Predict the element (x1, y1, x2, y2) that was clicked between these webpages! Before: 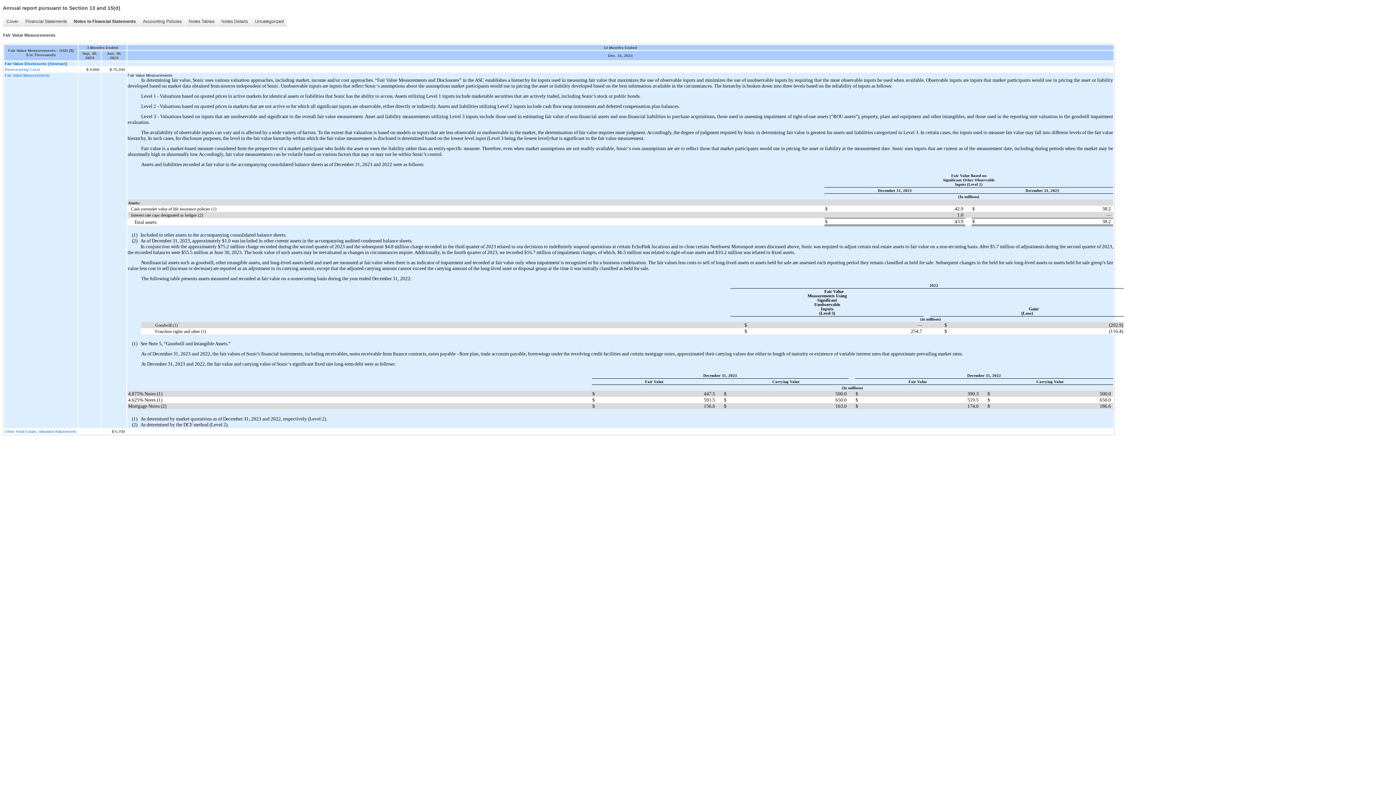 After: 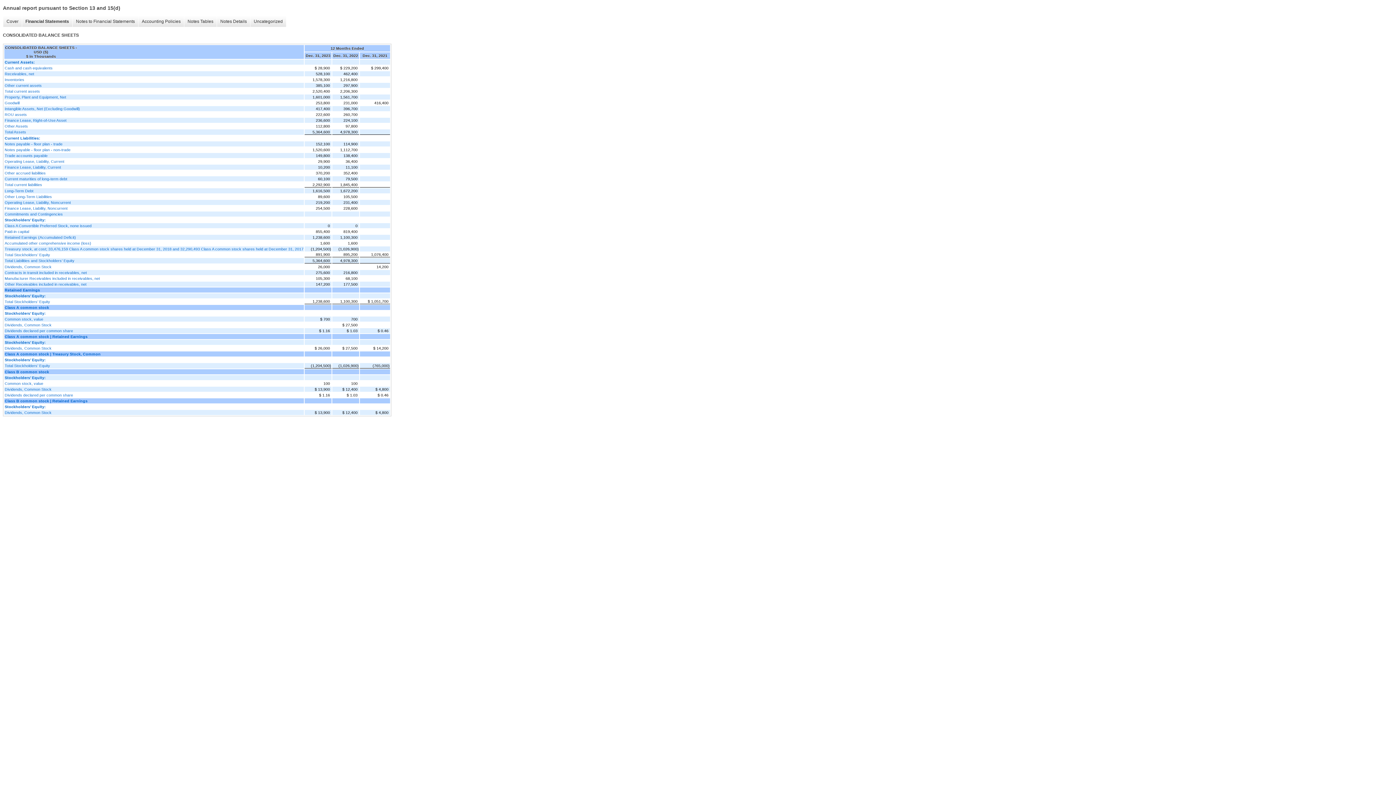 Action: bbox: (21, 16, 70, 26) label: Financial Statements